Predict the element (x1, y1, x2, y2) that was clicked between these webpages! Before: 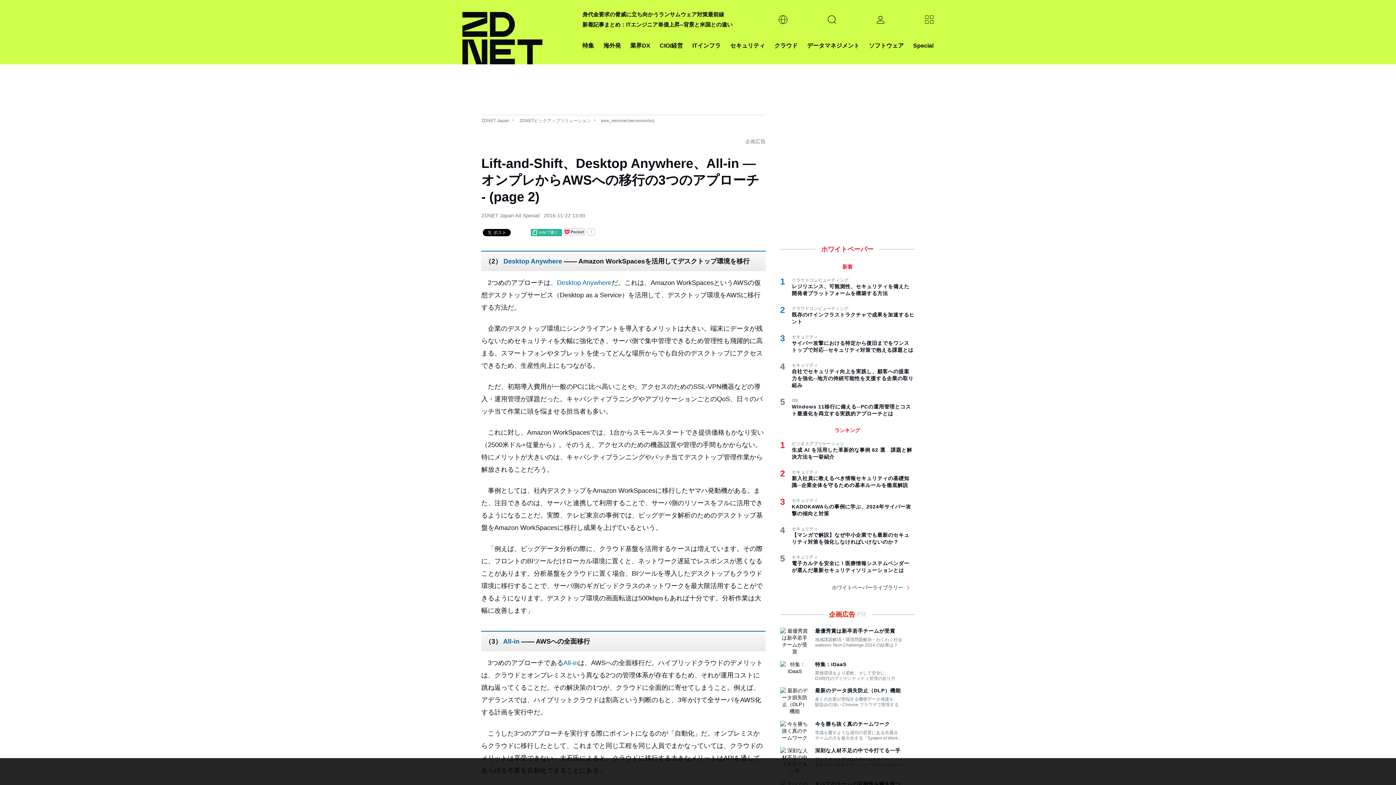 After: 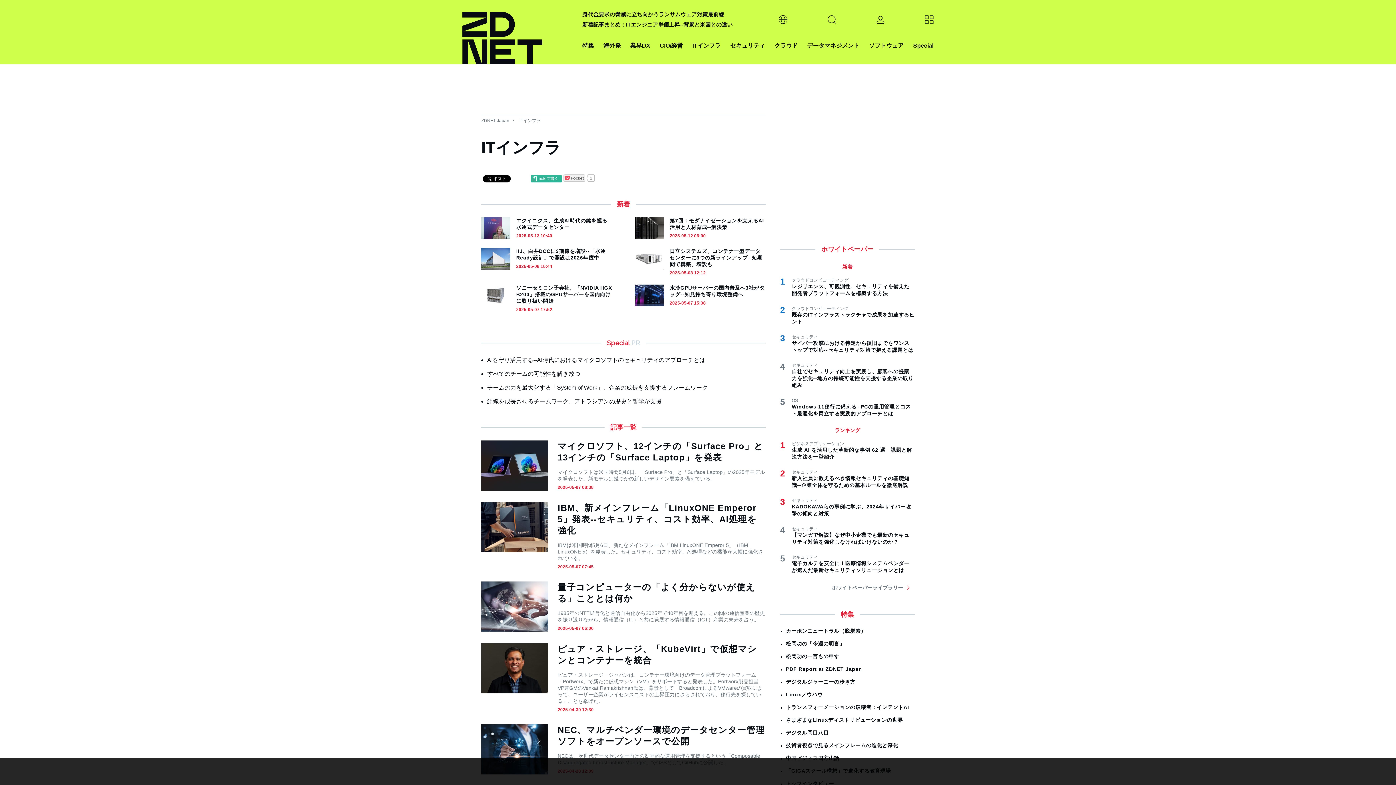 Action: bbox: (692, 40, 720, 50) label: ITインフラ